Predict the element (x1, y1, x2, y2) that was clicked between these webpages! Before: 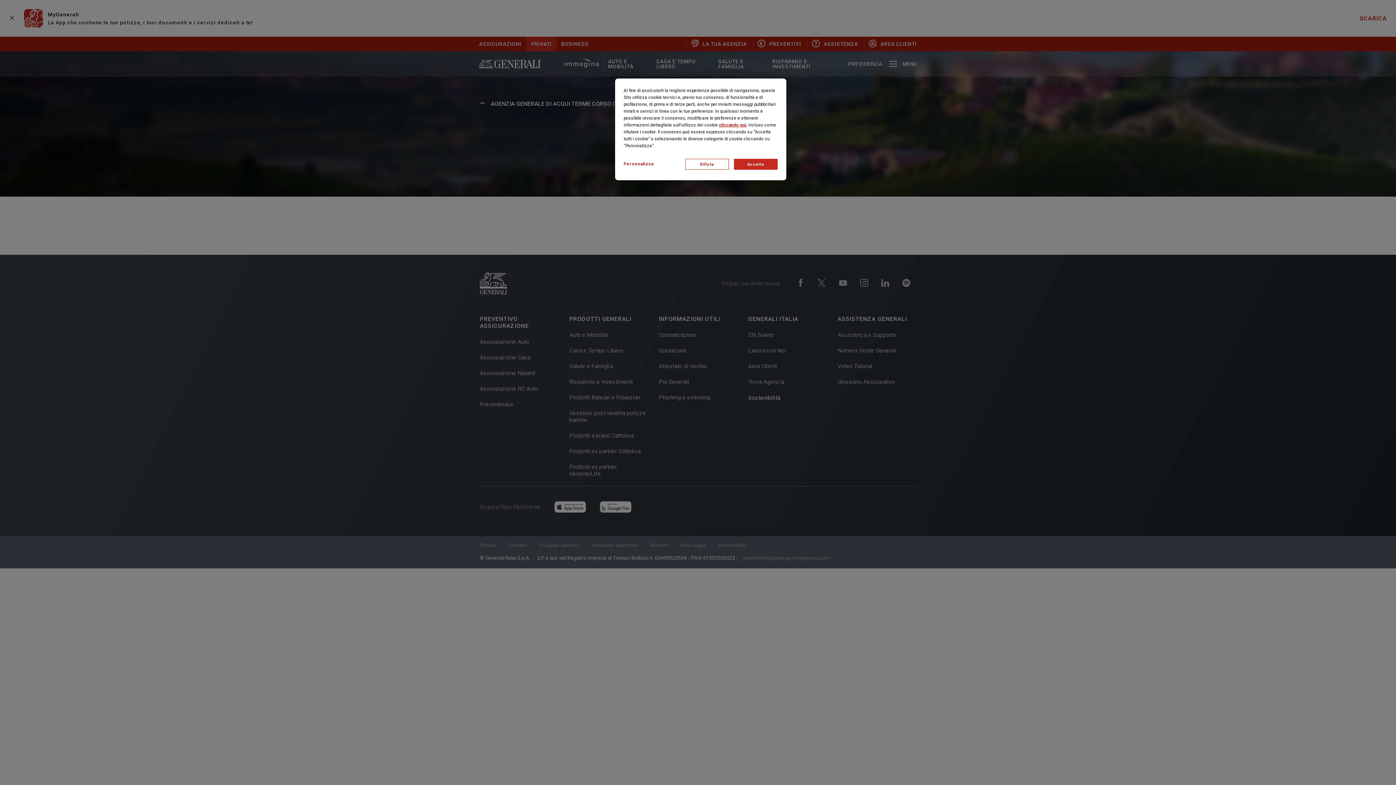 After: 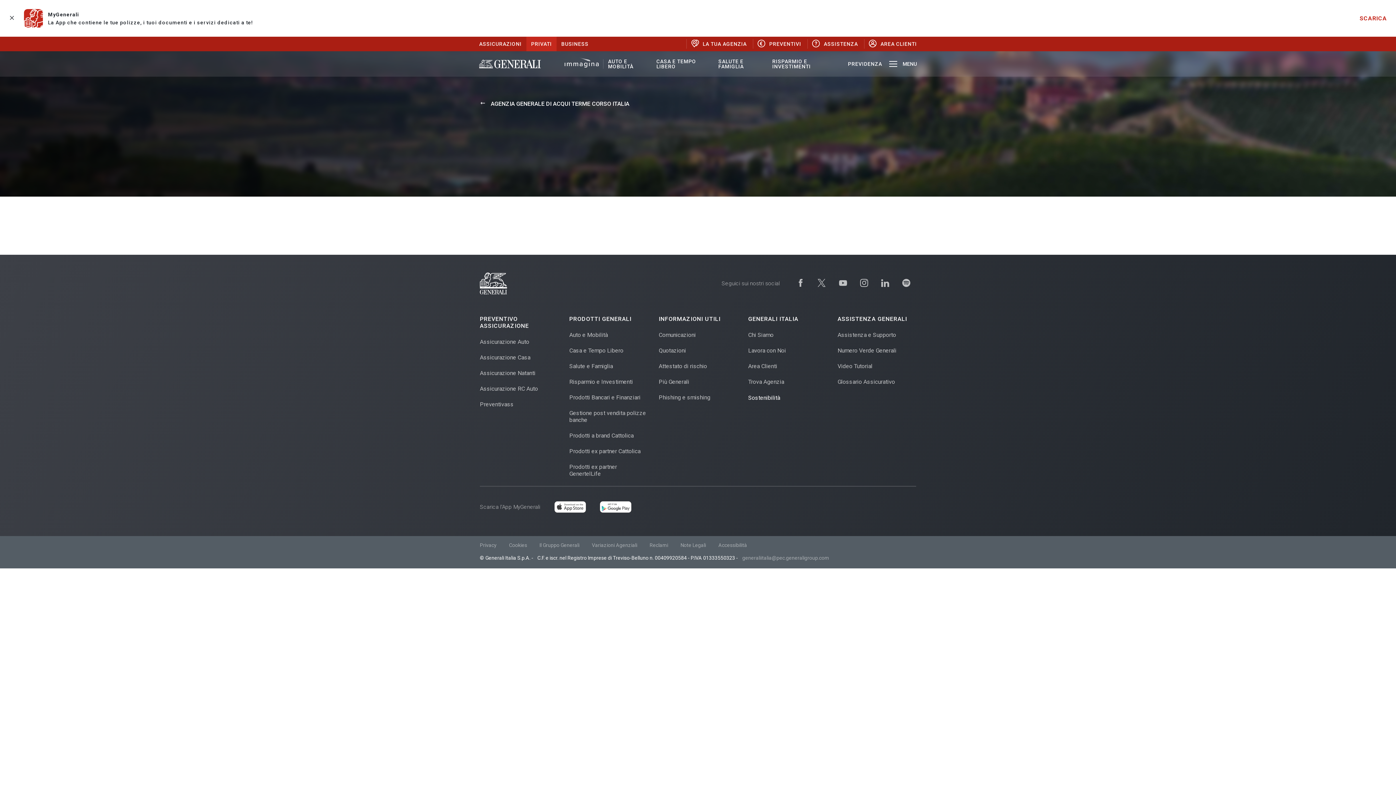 Action: bbox: (685, 158, 728, 169) label: Rifiuta